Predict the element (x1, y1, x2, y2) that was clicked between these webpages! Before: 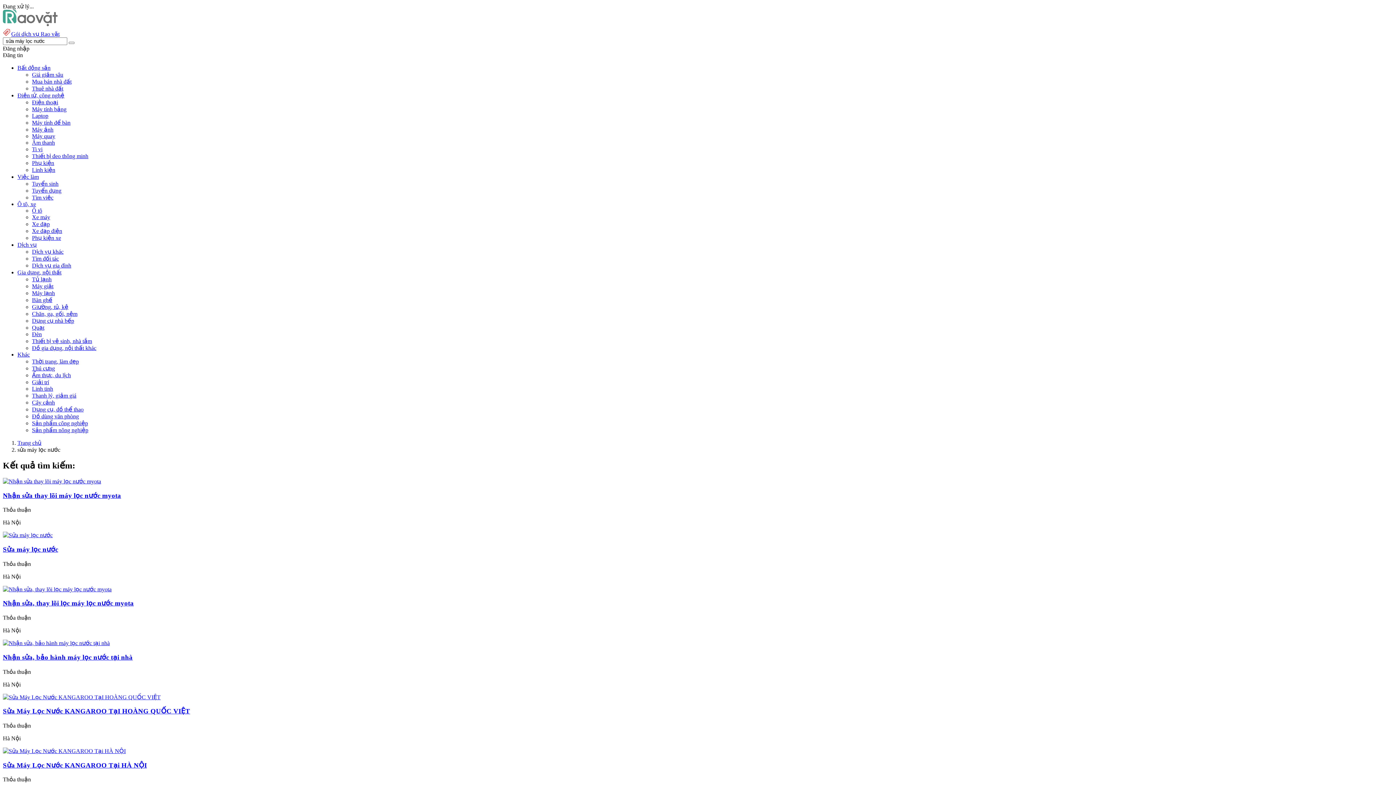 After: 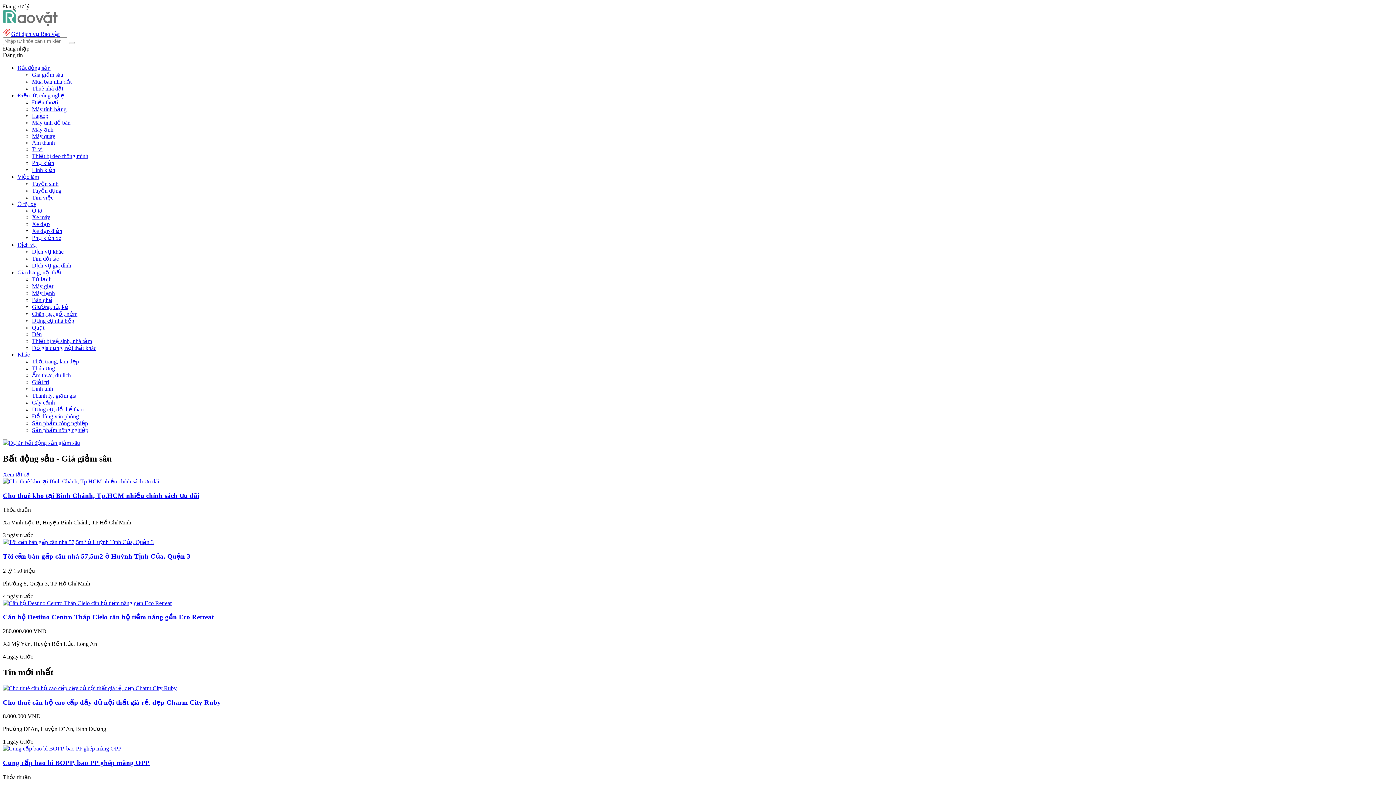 Action: bbox: (2, 21, 57, 27)